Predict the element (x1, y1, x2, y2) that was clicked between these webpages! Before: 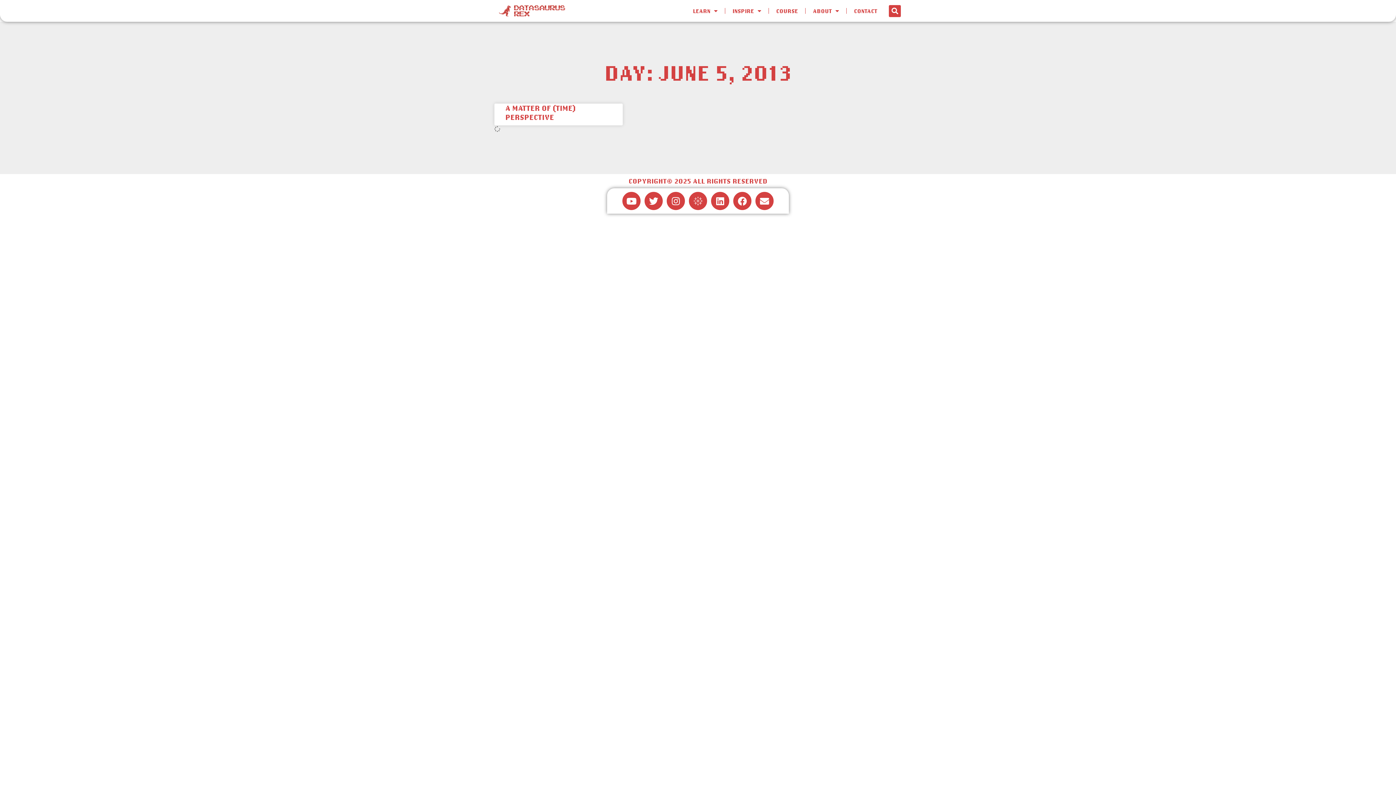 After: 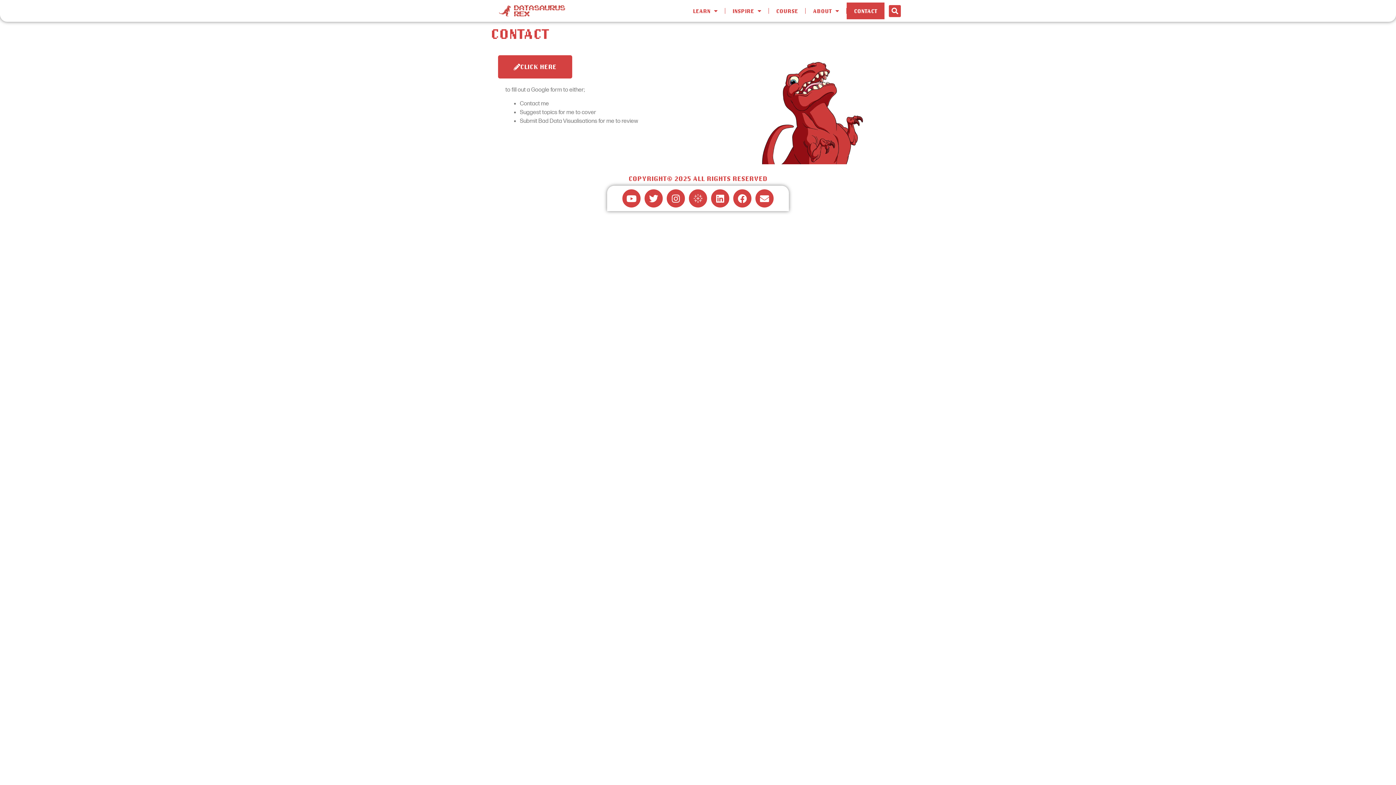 Action: label: CONTACT bbox: (846, 2, 884, 19)